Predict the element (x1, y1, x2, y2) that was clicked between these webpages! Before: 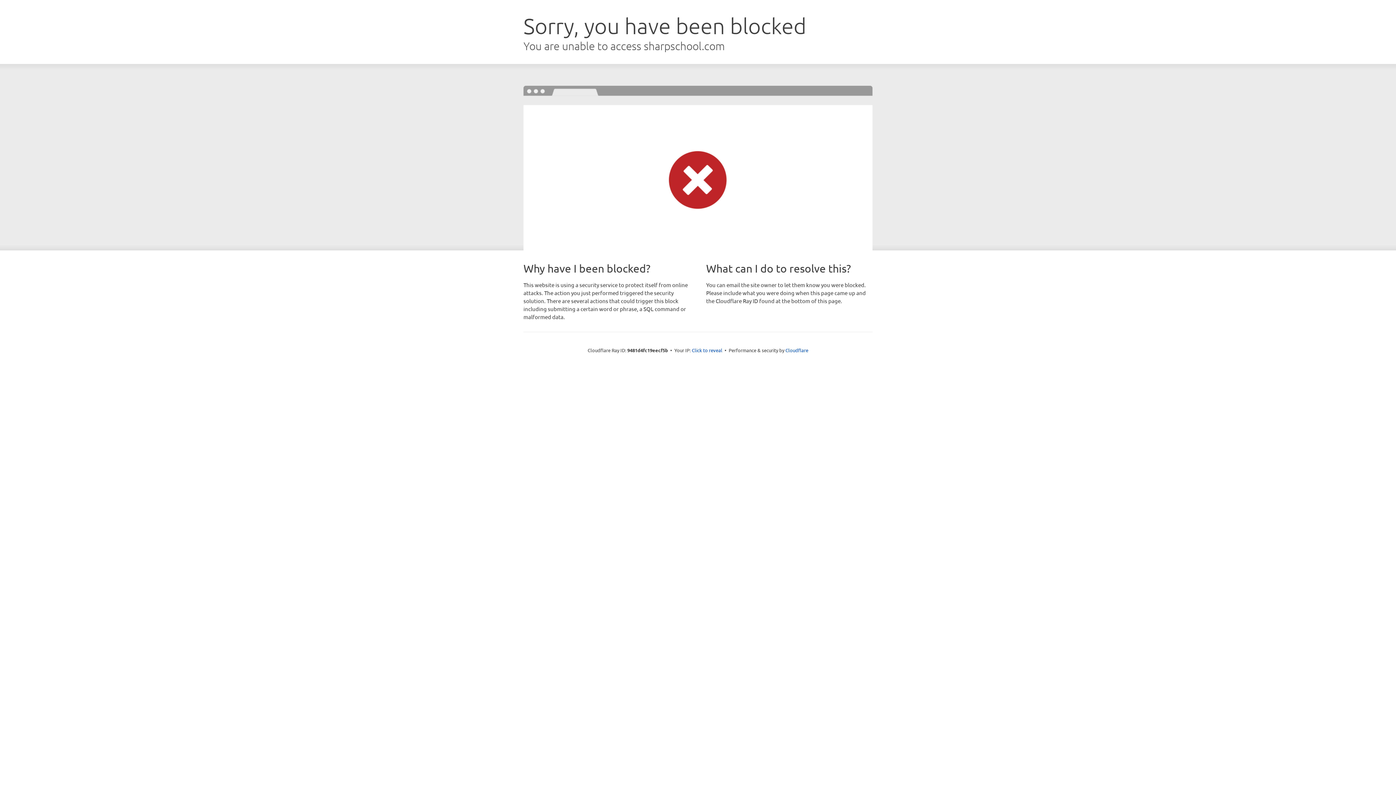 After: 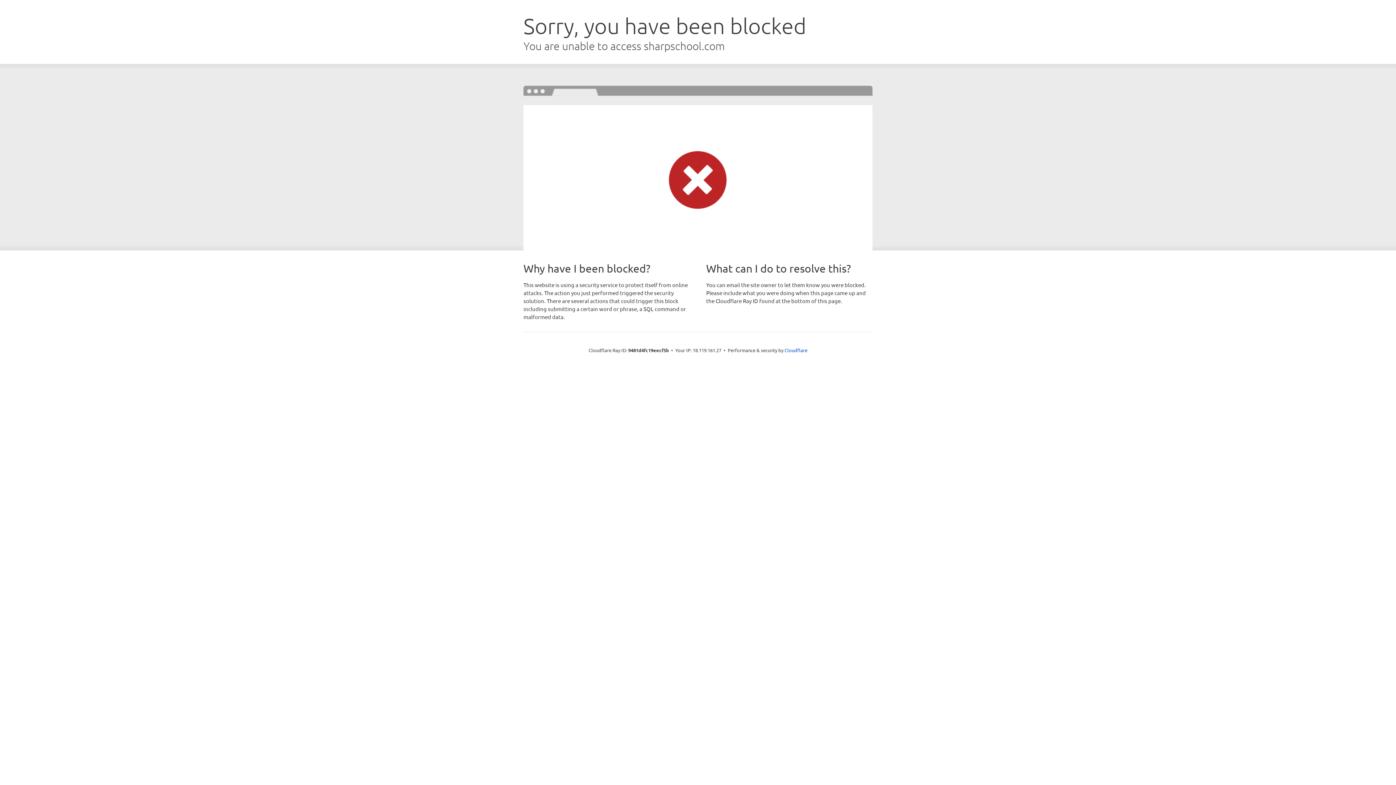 Action: bbox: (692, 346, 722, 353) label: Click to reveal